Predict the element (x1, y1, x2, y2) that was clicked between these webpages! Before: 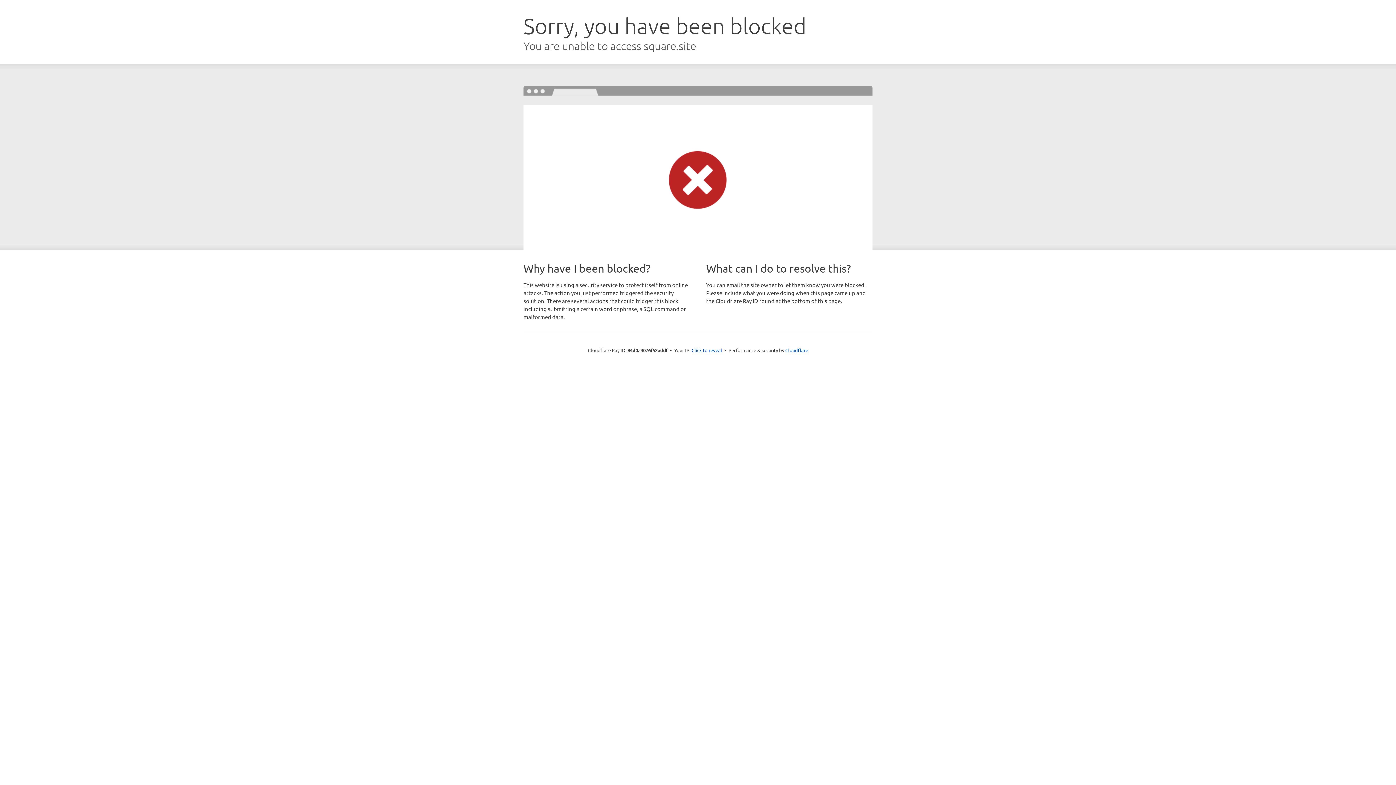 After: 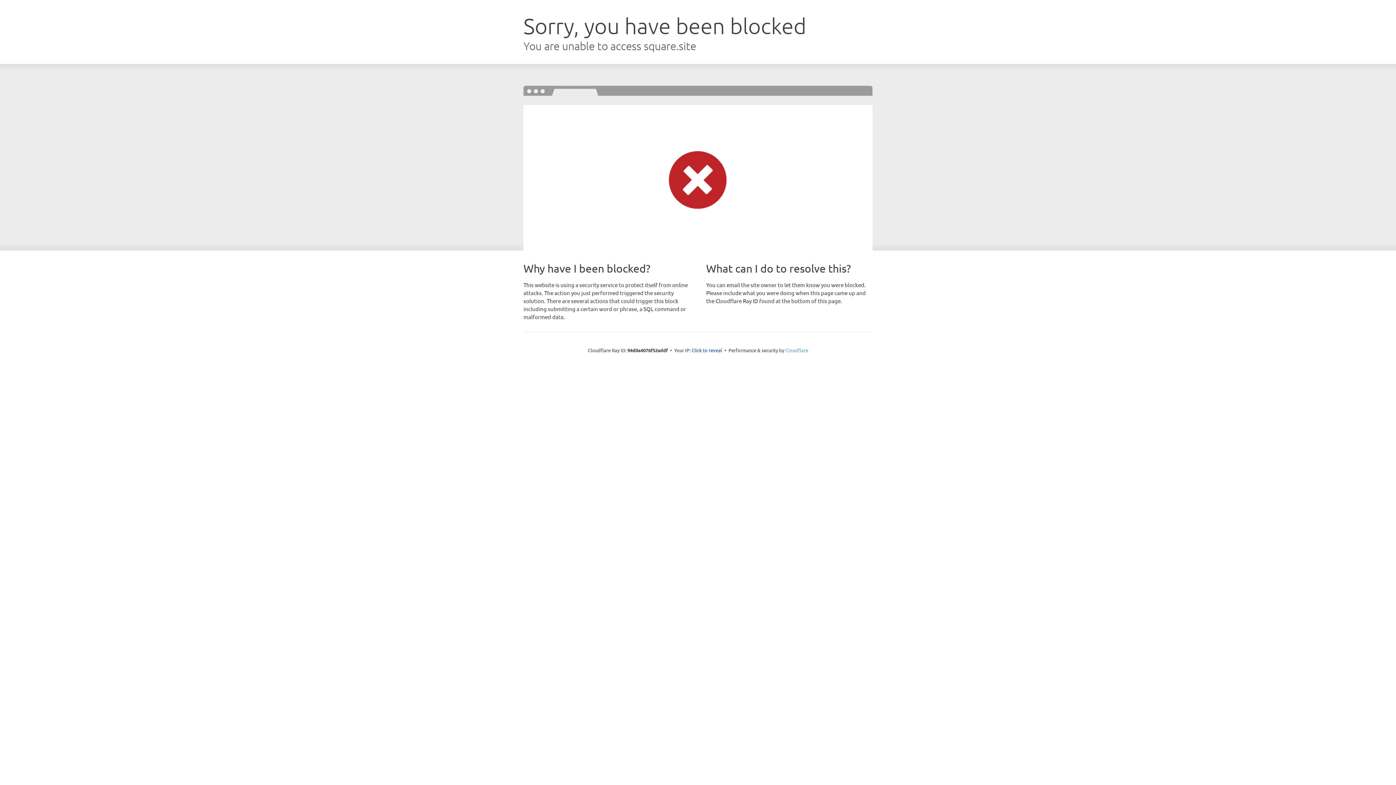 Action: bbox: (785, 347, 808, 353) label: Cloudflare